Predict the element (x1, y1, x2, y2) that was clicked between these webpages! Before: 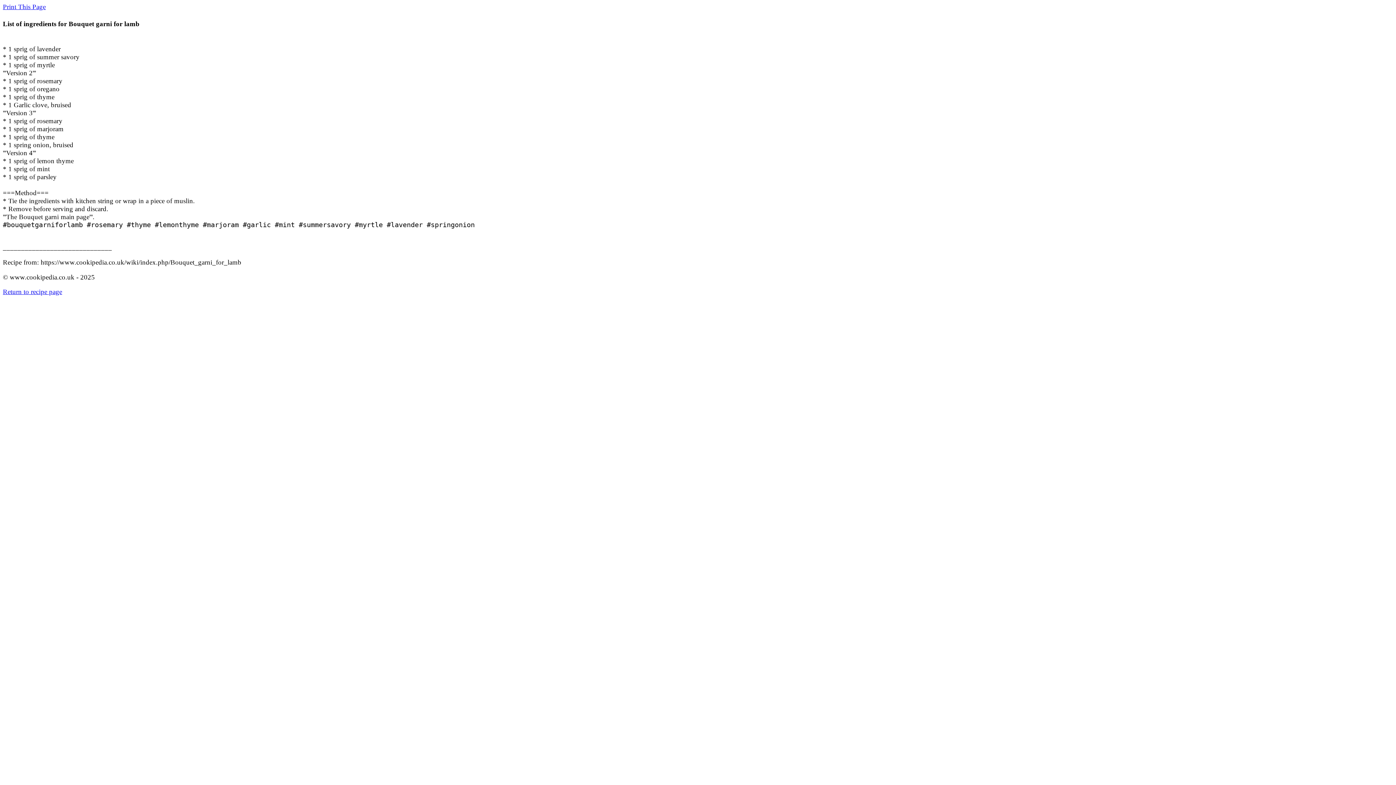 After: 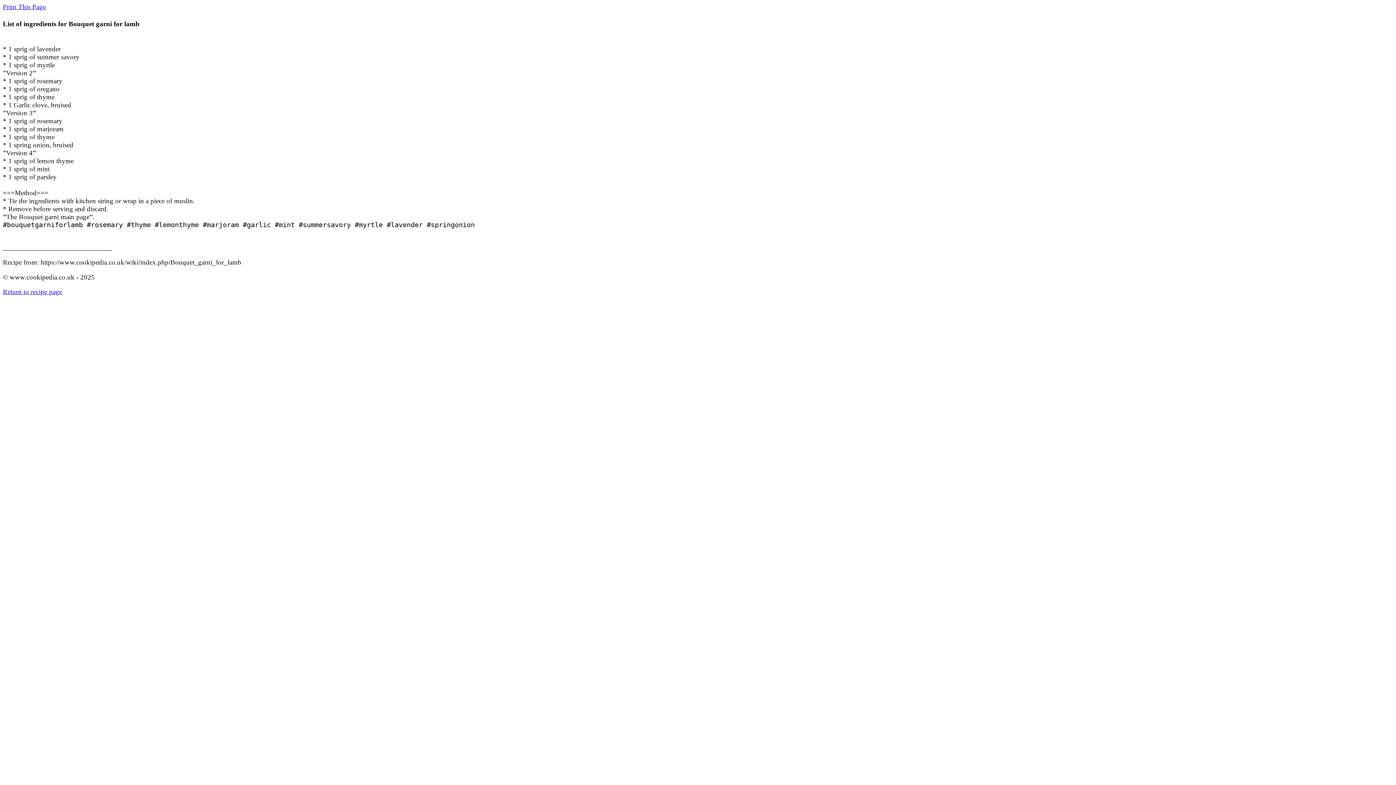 Action: bbox: (2, 2, 45, 10) label: Print This Page